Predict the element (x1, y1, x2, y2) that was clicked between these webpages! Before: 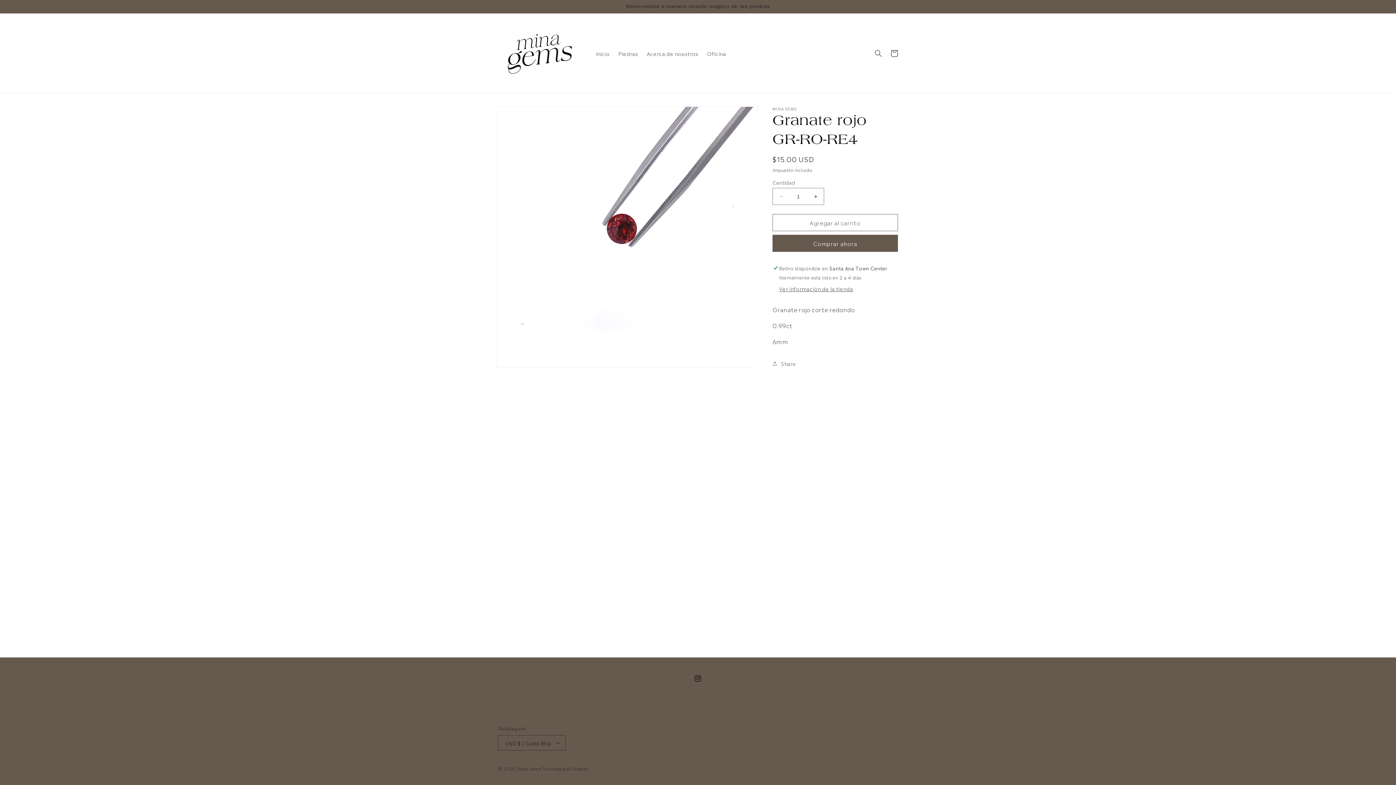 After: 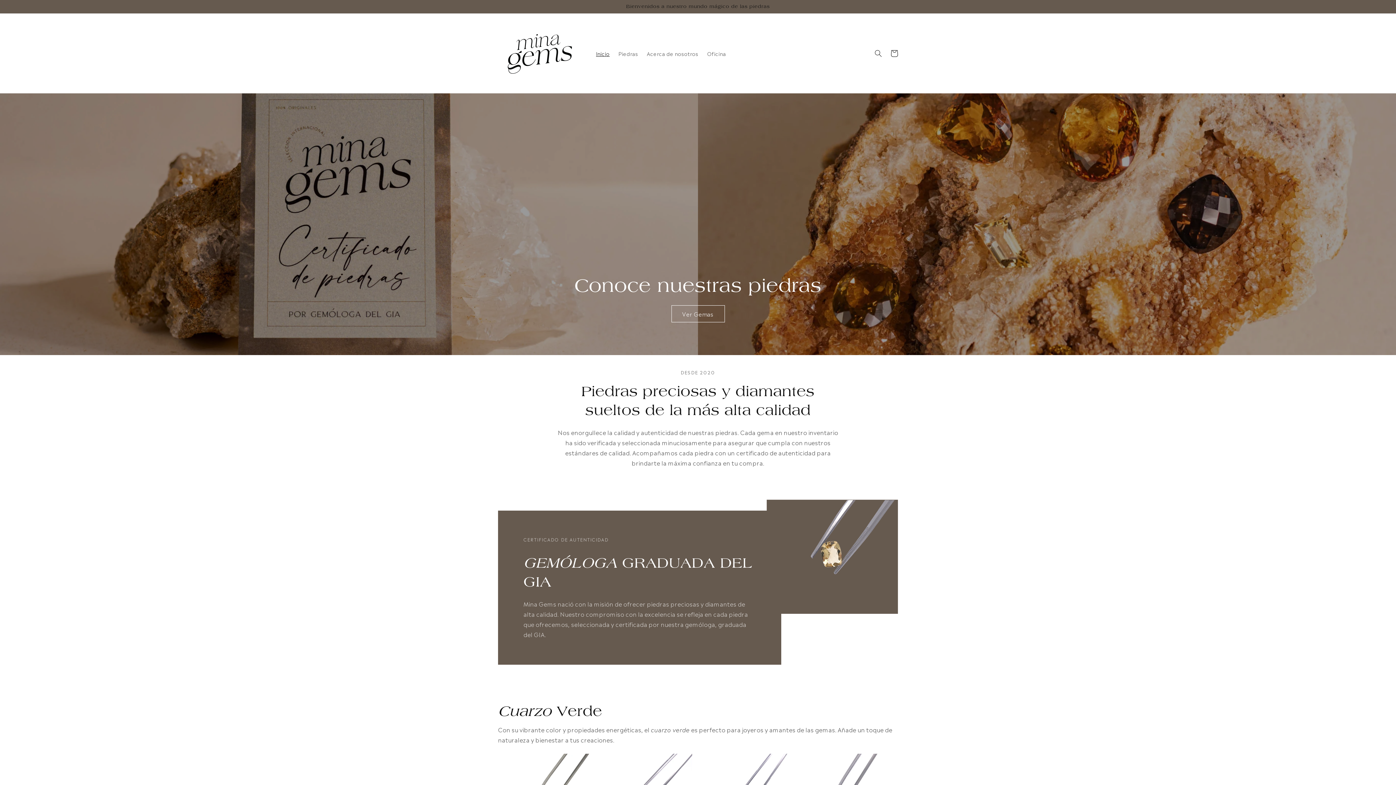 Action: bbox: (495, 20, 584, 85)